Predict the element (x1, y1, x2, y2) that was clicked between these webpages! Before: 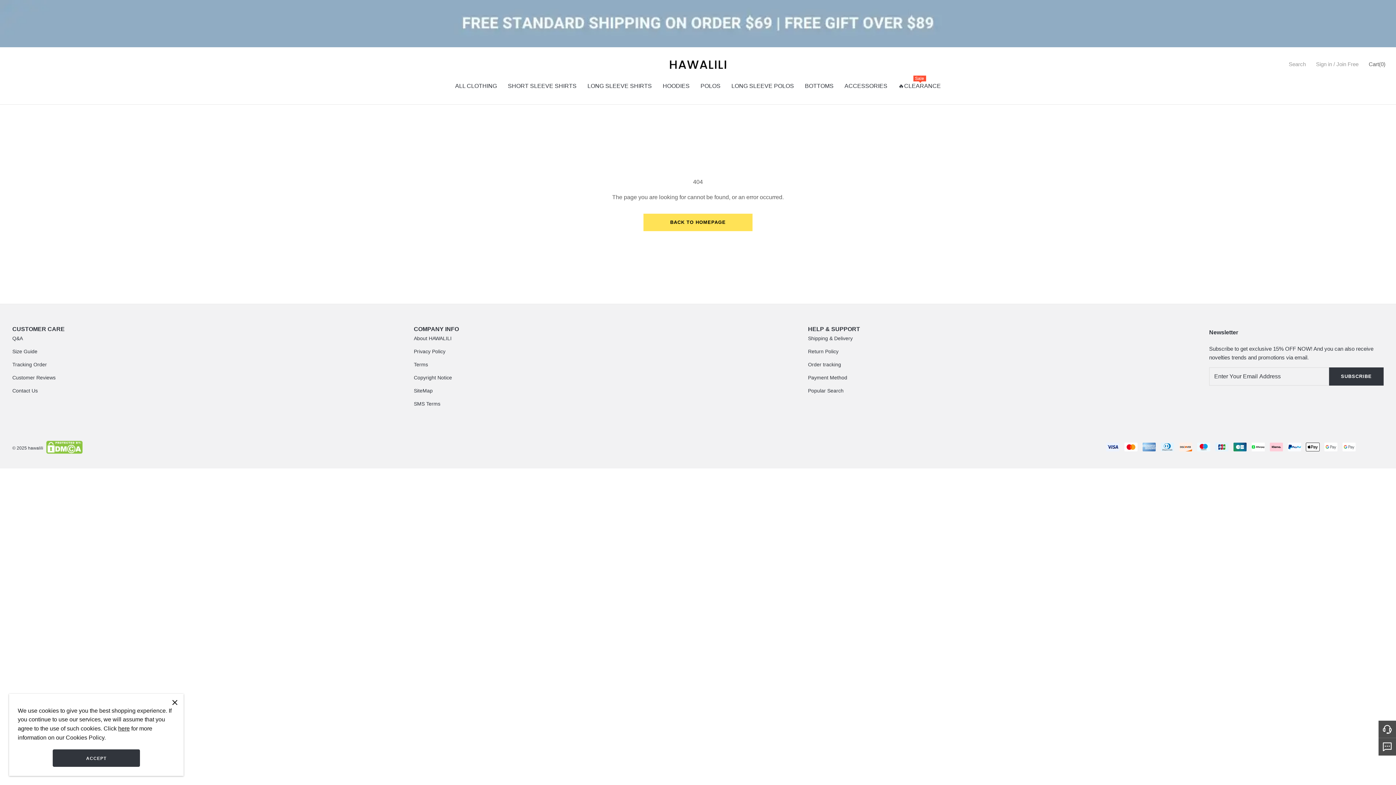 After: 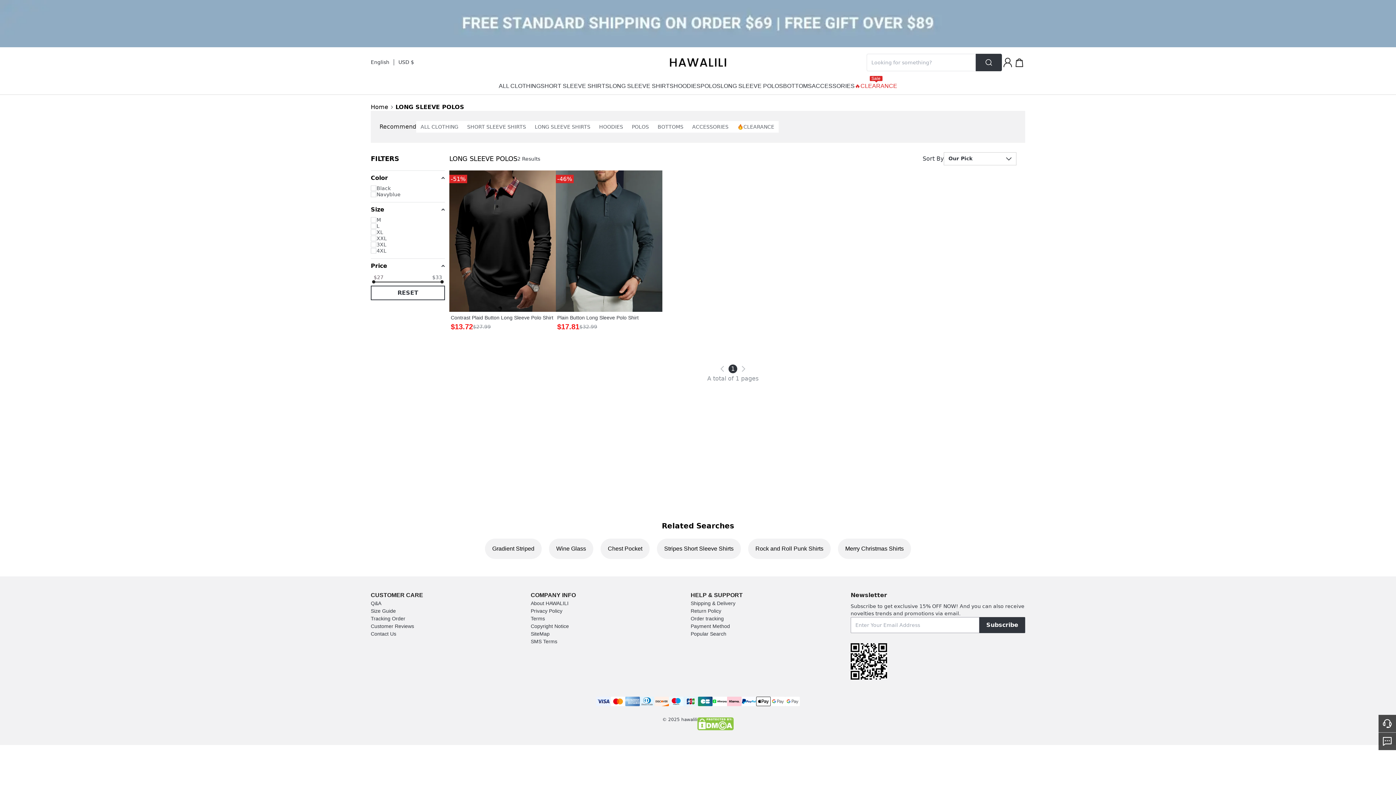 Action: label: LONG SLEEVE POLOS bbox: (731, 80, 794, 95)